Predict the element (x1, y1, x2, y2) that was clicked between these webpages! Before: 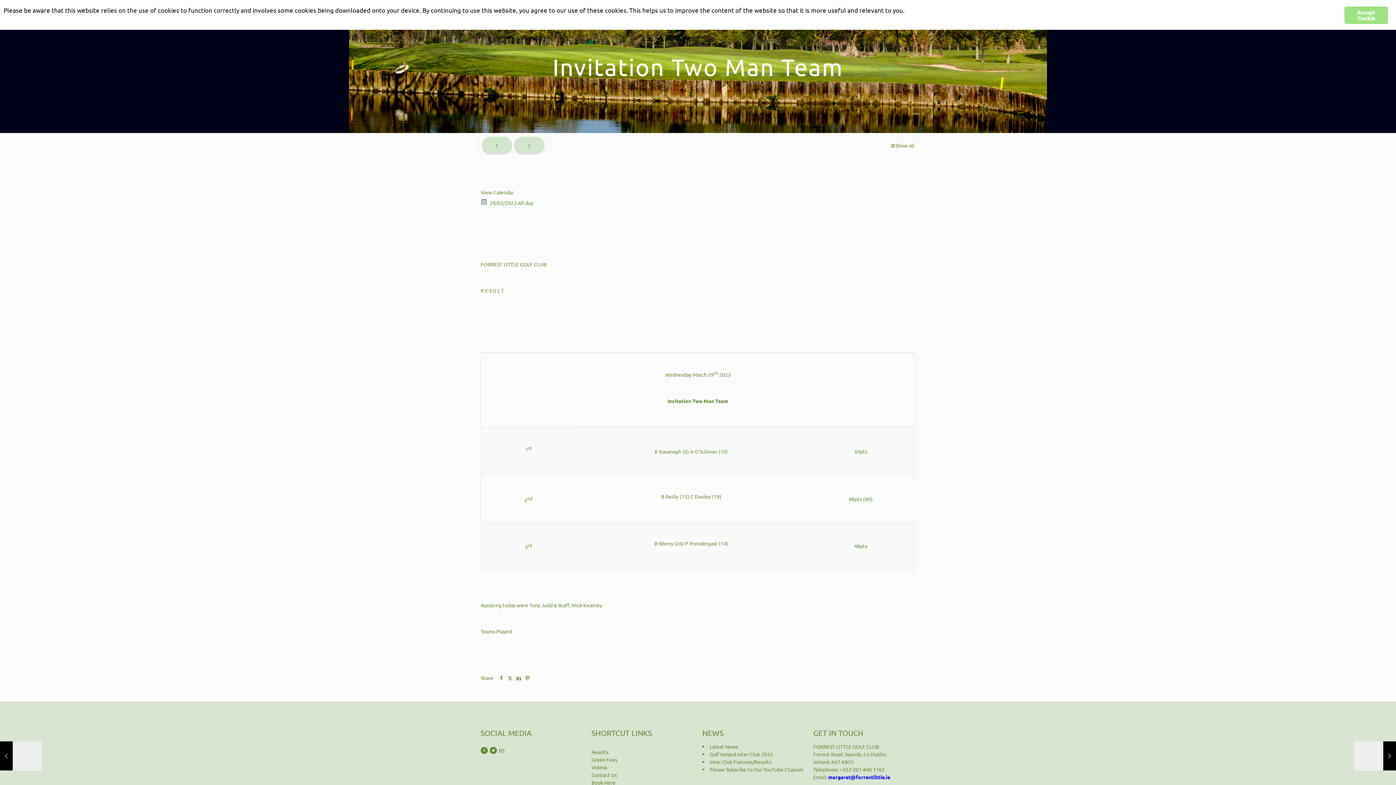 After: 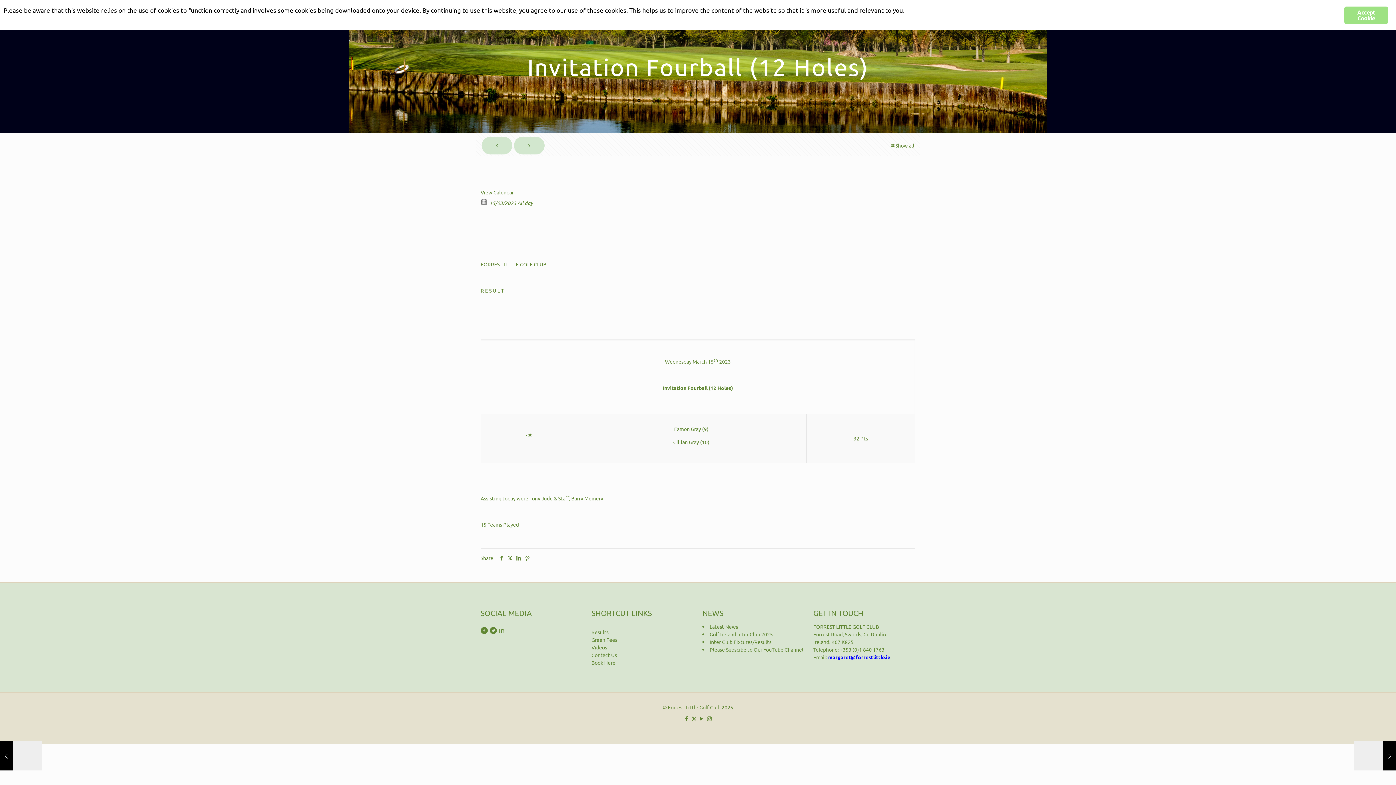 Action: bbox: (481, 136, 512, 154)